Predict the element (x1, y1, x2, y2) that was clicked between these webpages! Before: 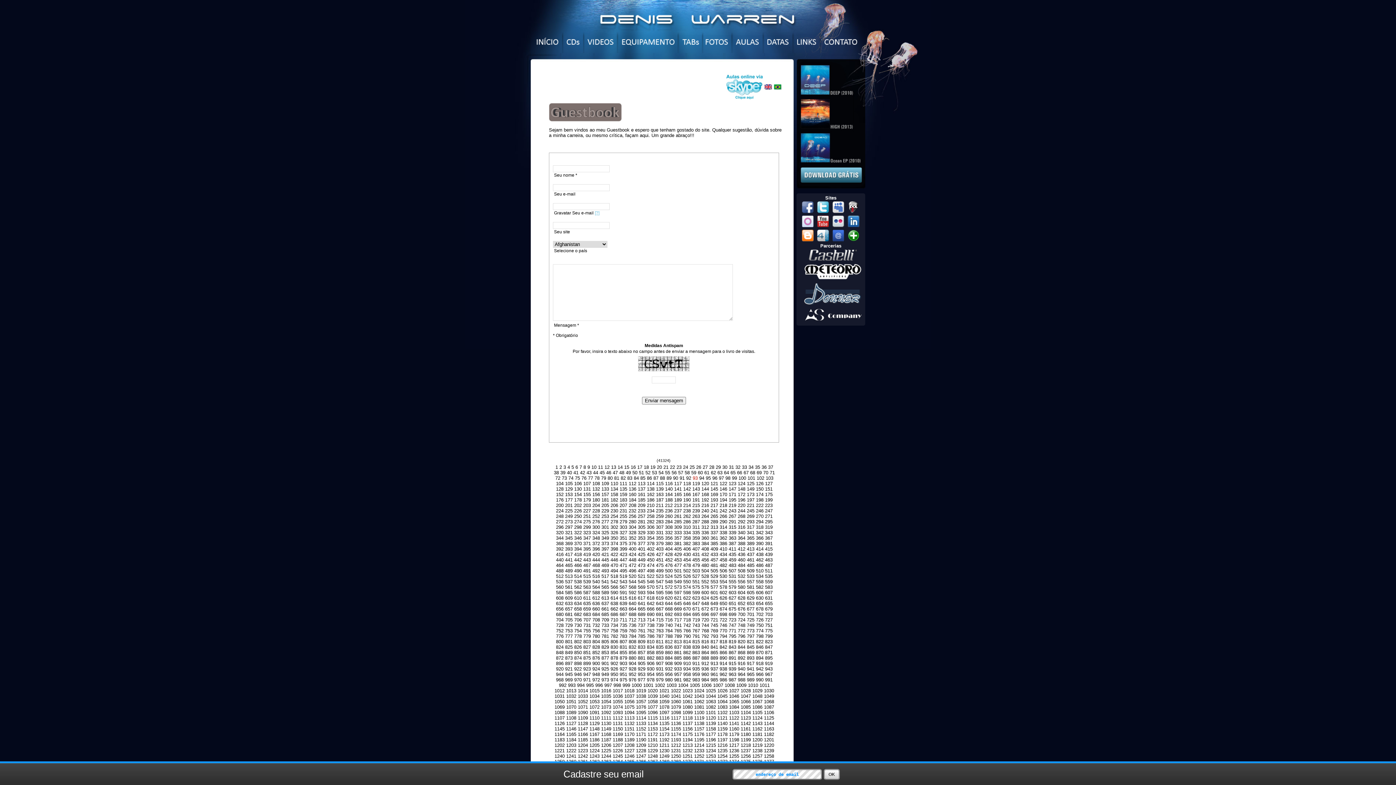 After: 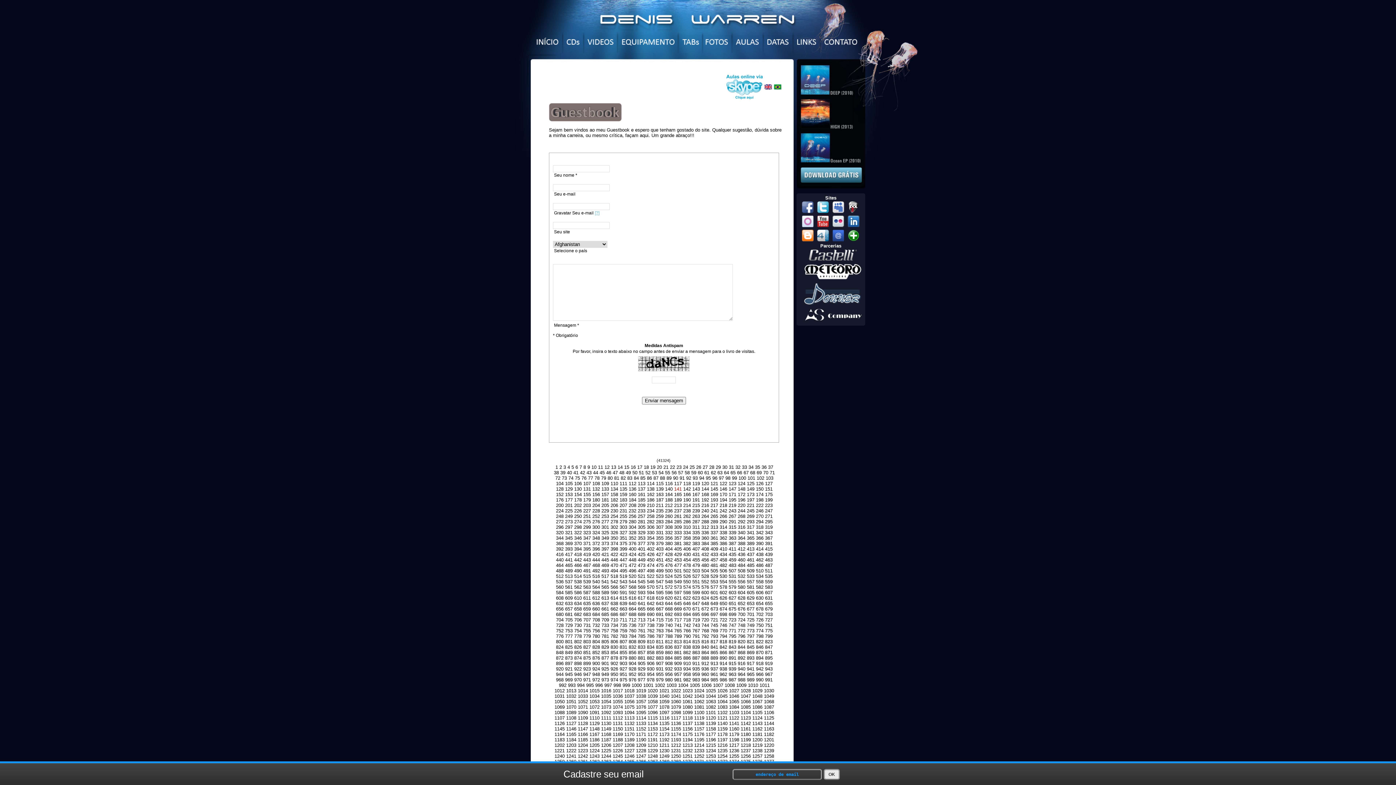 Action: bbox: (674, 486, 681, 491) label: 141